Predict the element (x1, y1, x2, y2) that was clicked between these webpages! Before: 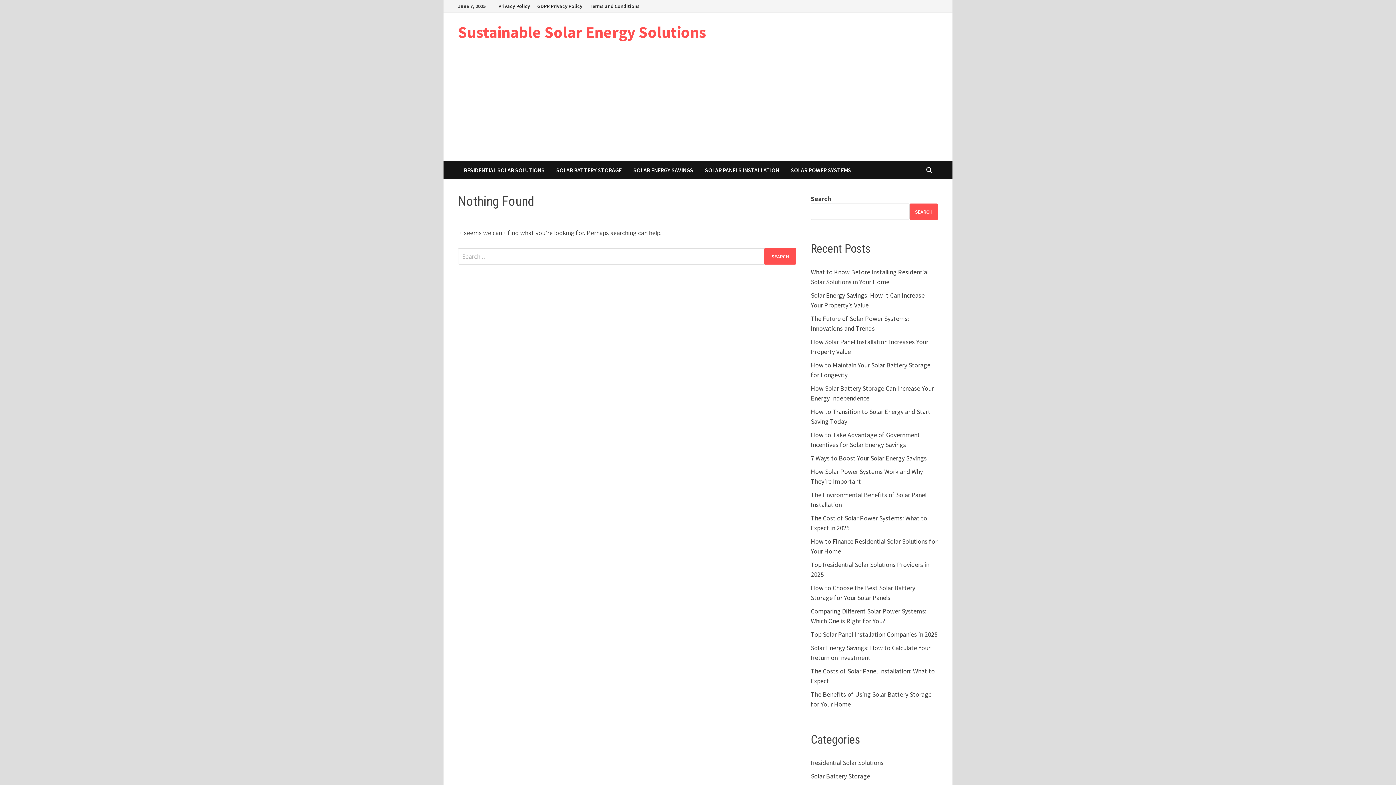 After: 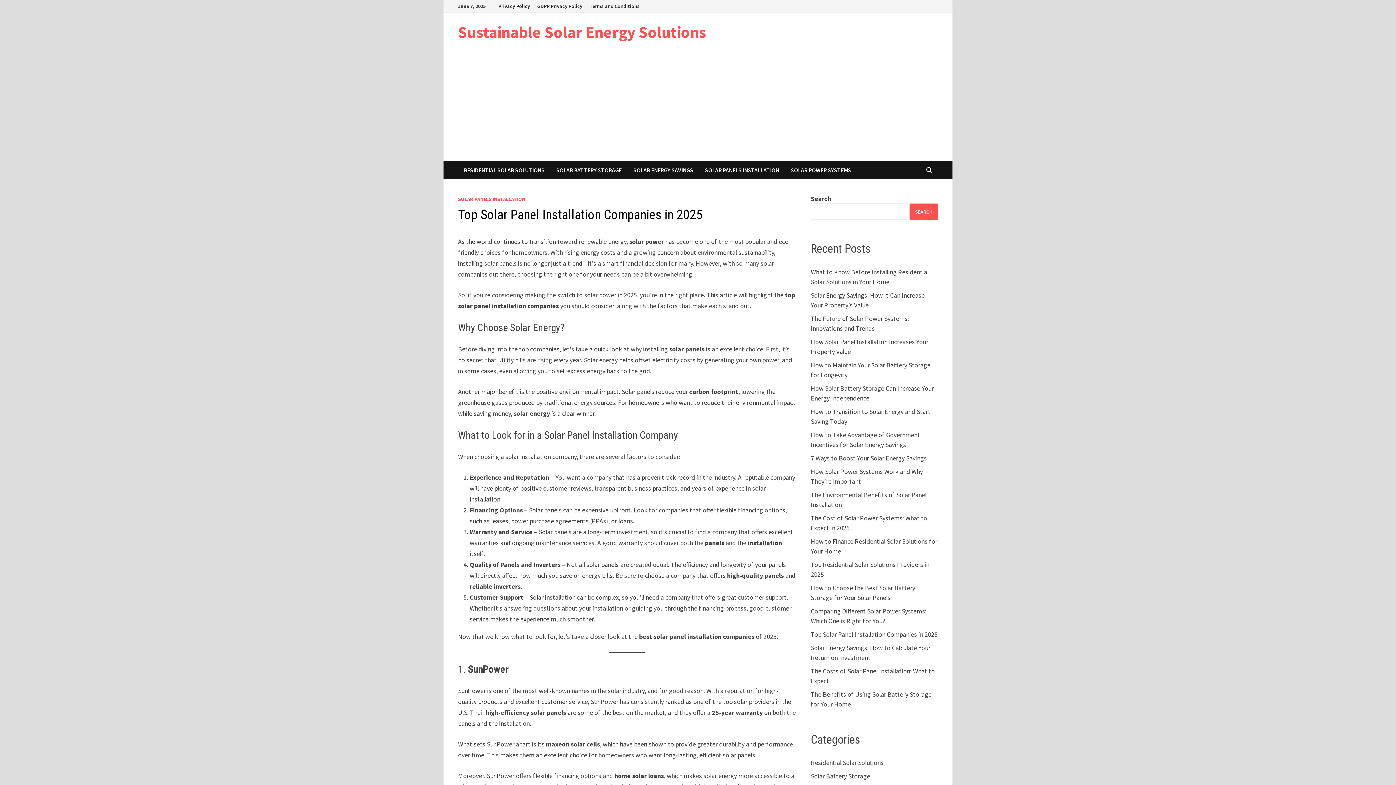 Action: label: Top Solar Panel Installation Companies in 2025 bbox: (811, 630, 937, 638)